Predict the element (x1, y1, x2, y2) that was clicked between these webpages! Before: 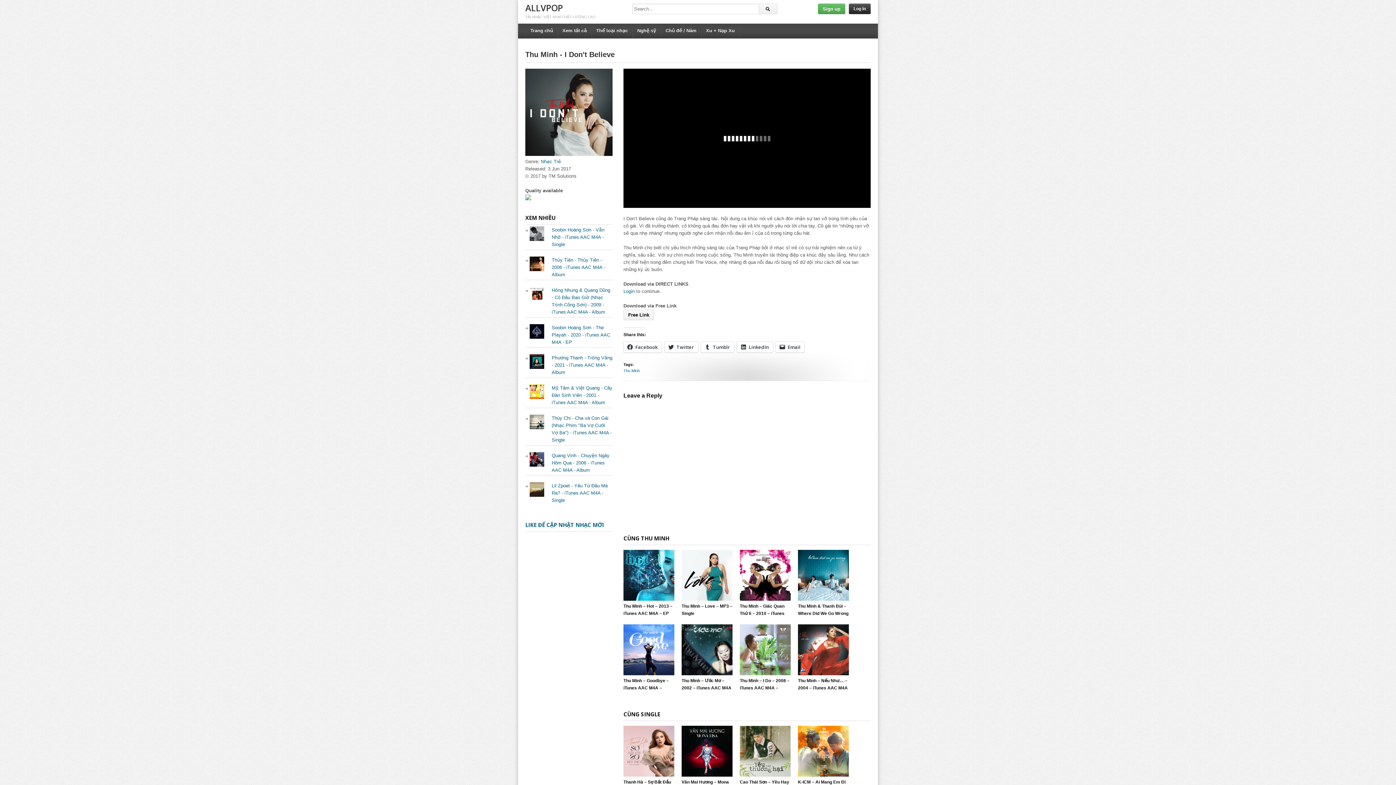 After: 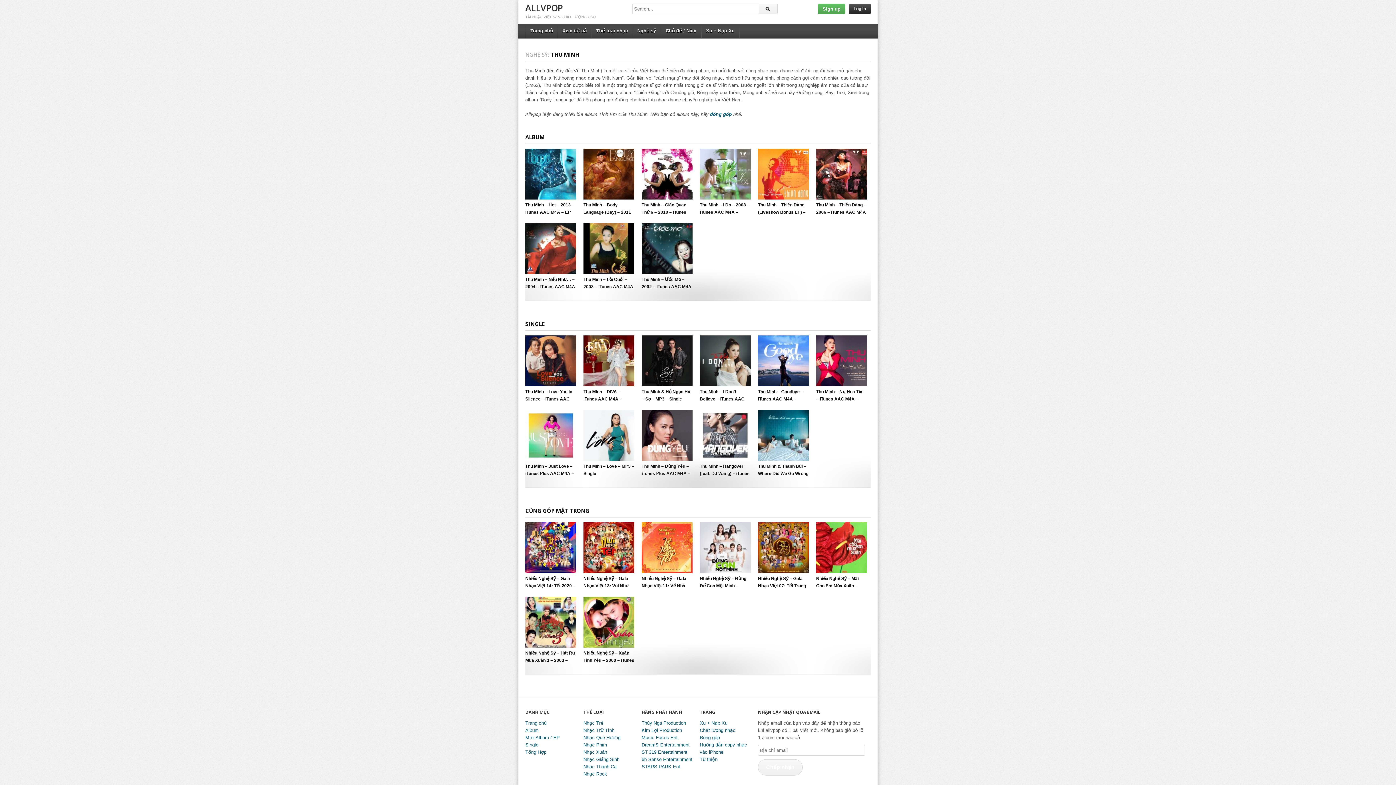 Action: bbox: (525, 50, 557, 58) label: Thu Minh